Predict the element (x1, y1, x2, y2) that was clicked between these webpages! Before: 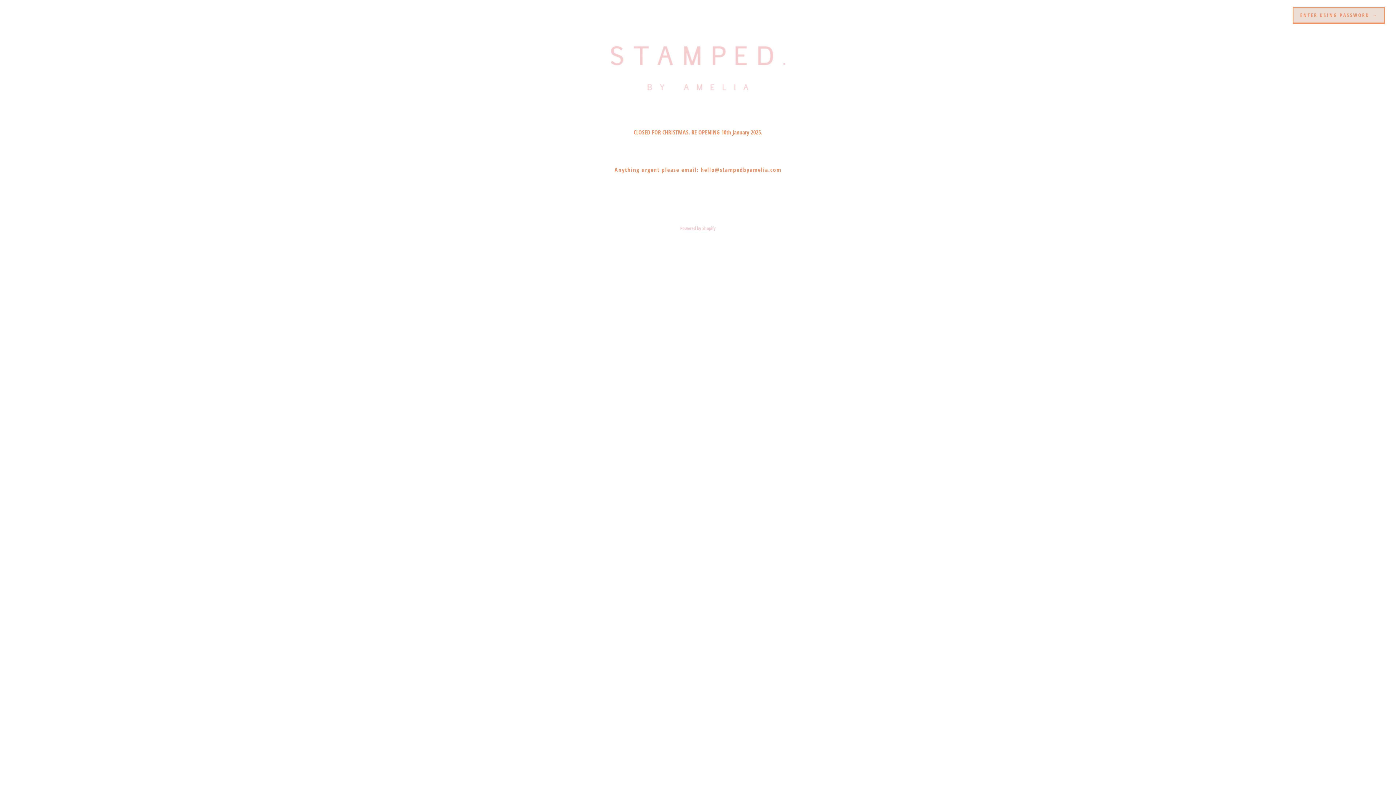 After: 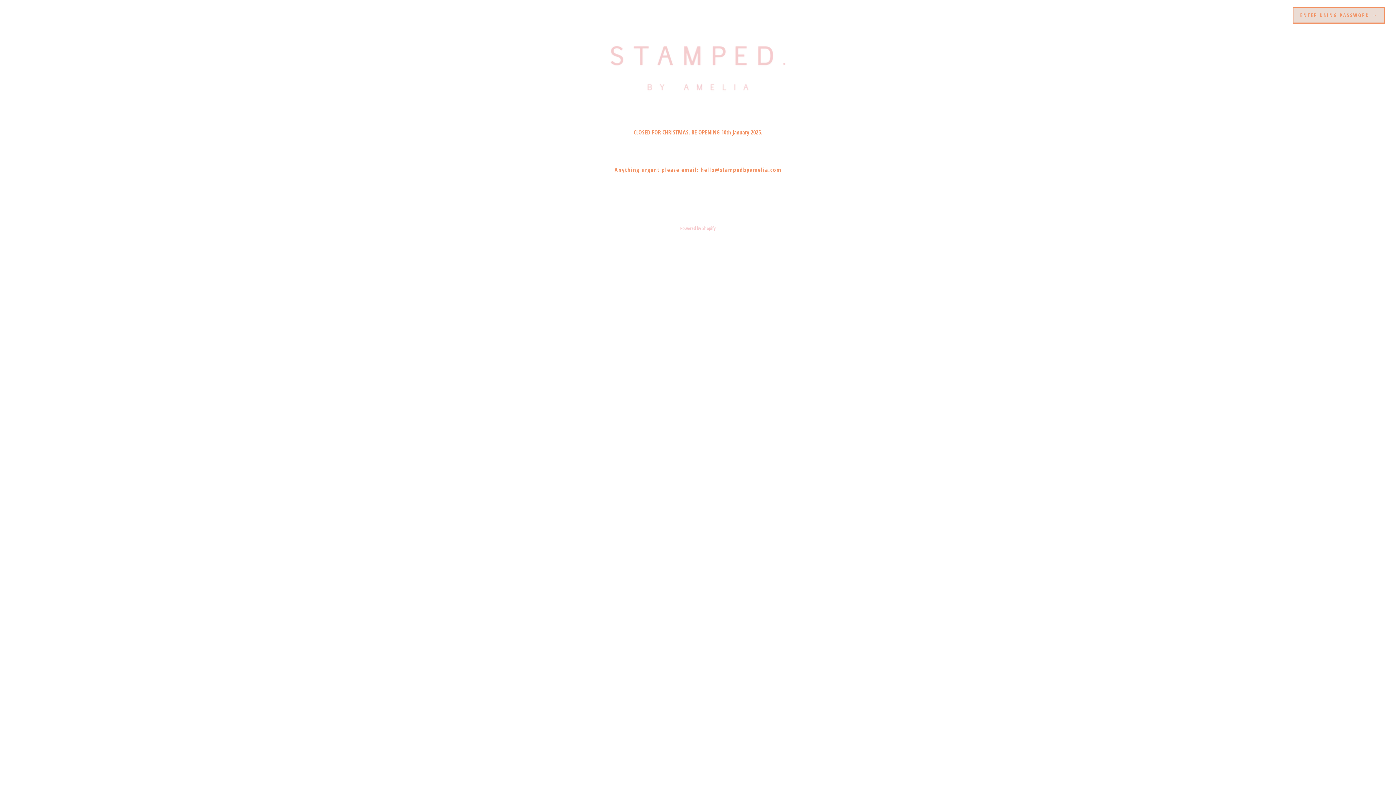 Action: bbox: (20, 40, 1376, 97)